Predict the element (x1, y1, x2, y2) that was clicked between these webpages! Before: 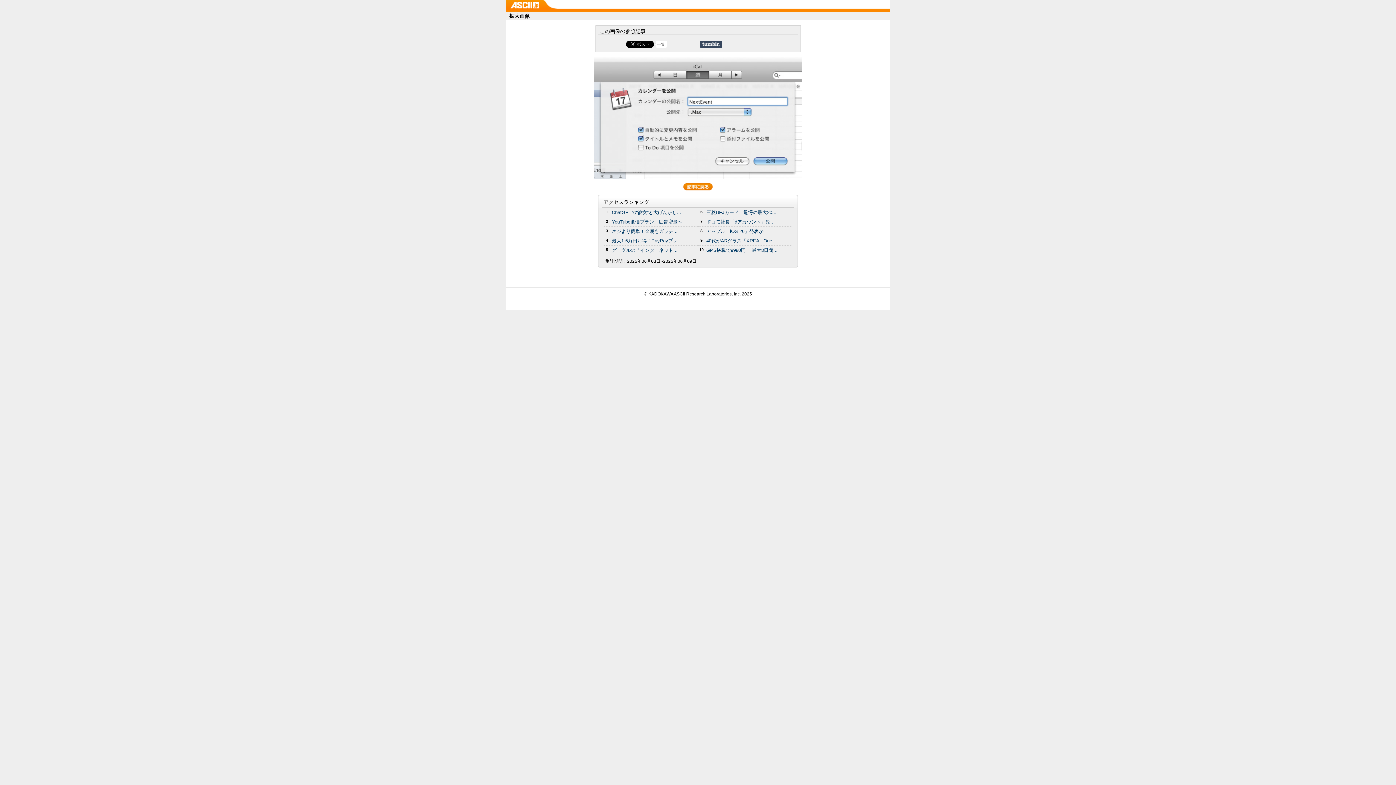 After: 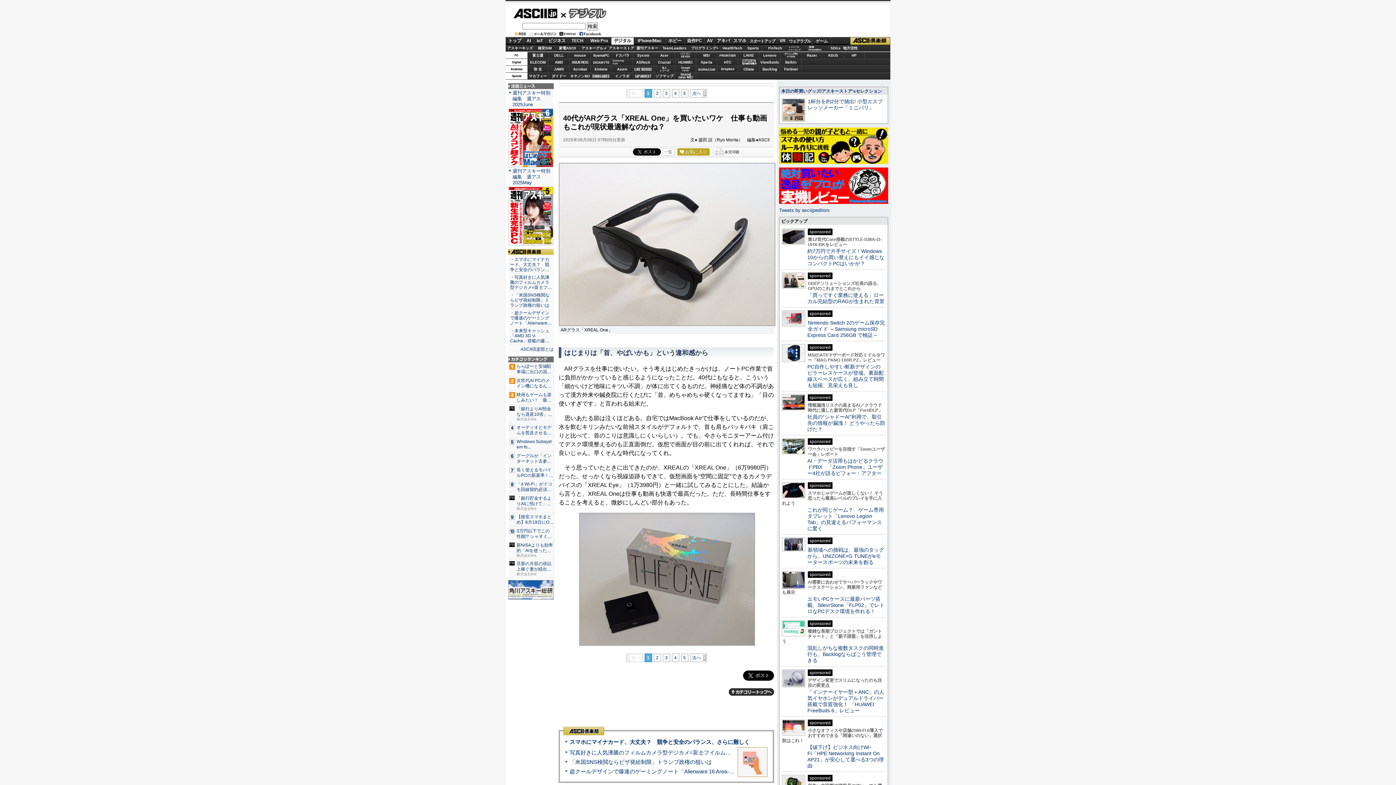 Action: bbox: (706, 238, 781, 243) label: 40代がARグラス「XREAL One」...